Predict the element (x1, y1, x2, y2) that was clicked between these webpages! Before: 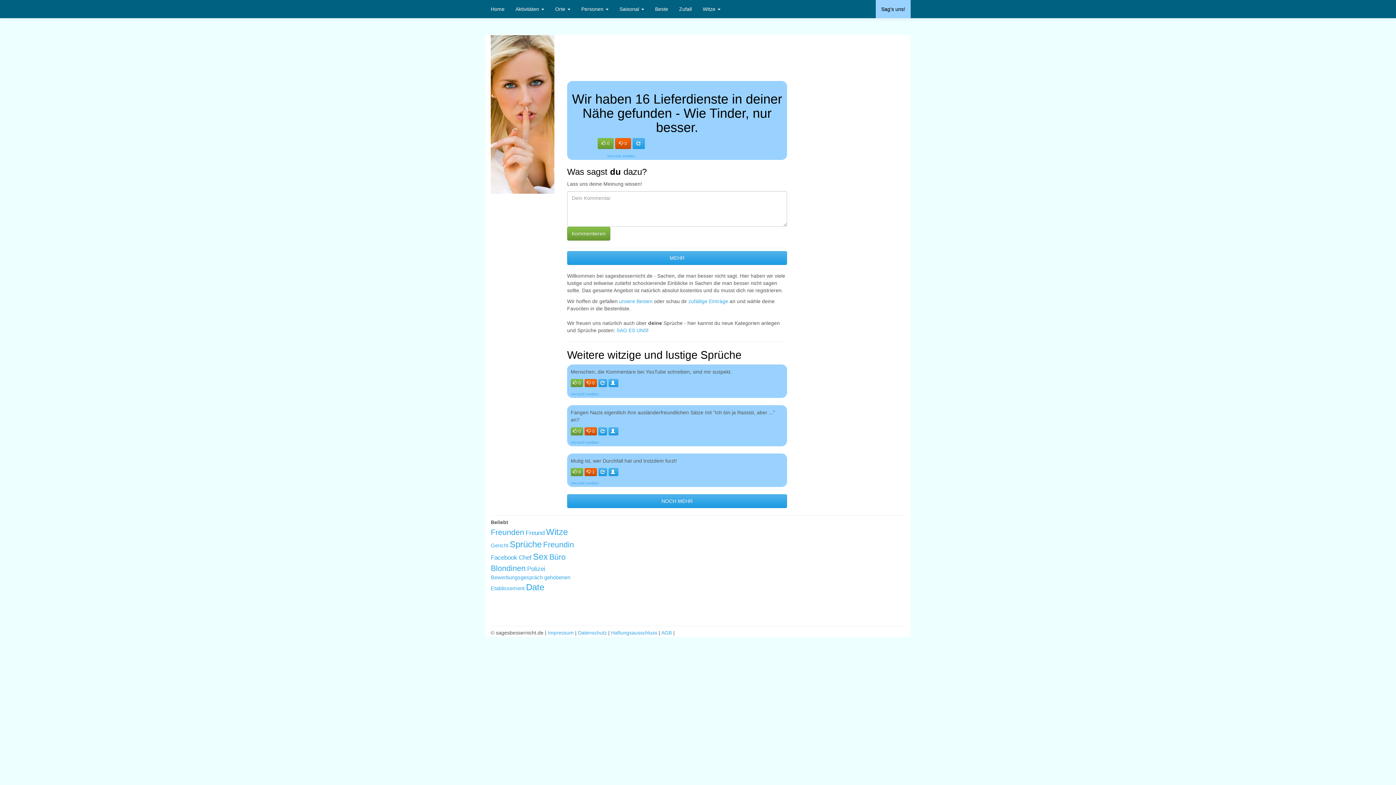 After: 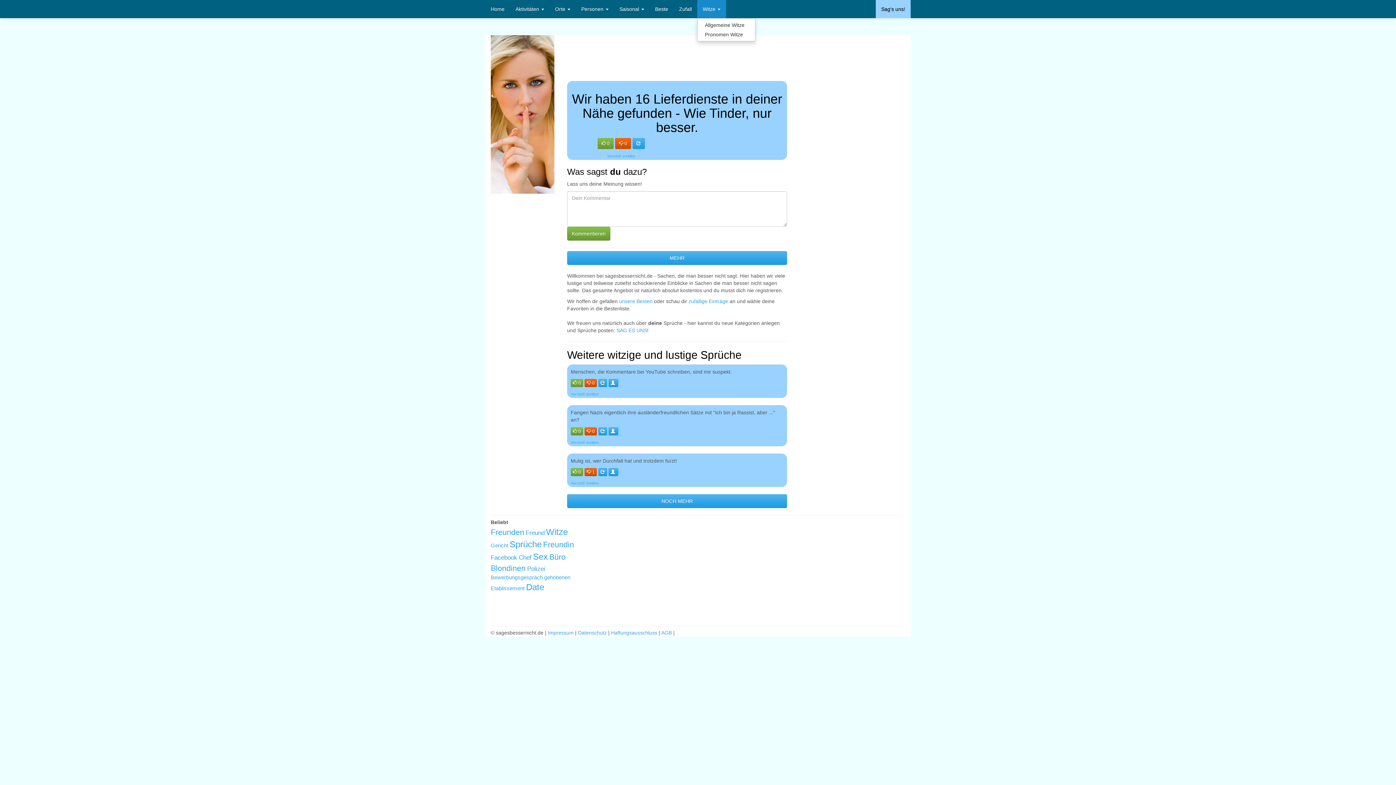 Action: bbox: (697, 0, 726, 18) label: Witze 